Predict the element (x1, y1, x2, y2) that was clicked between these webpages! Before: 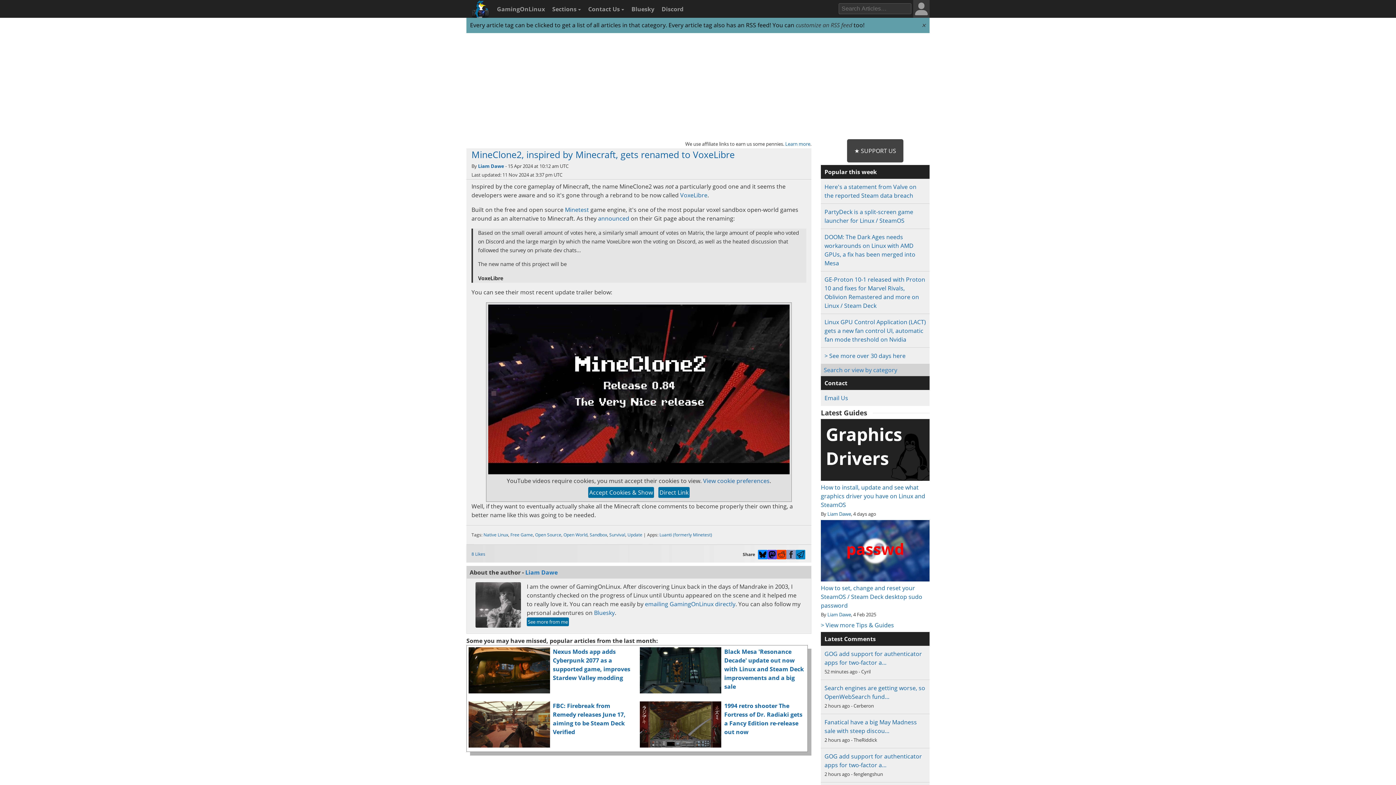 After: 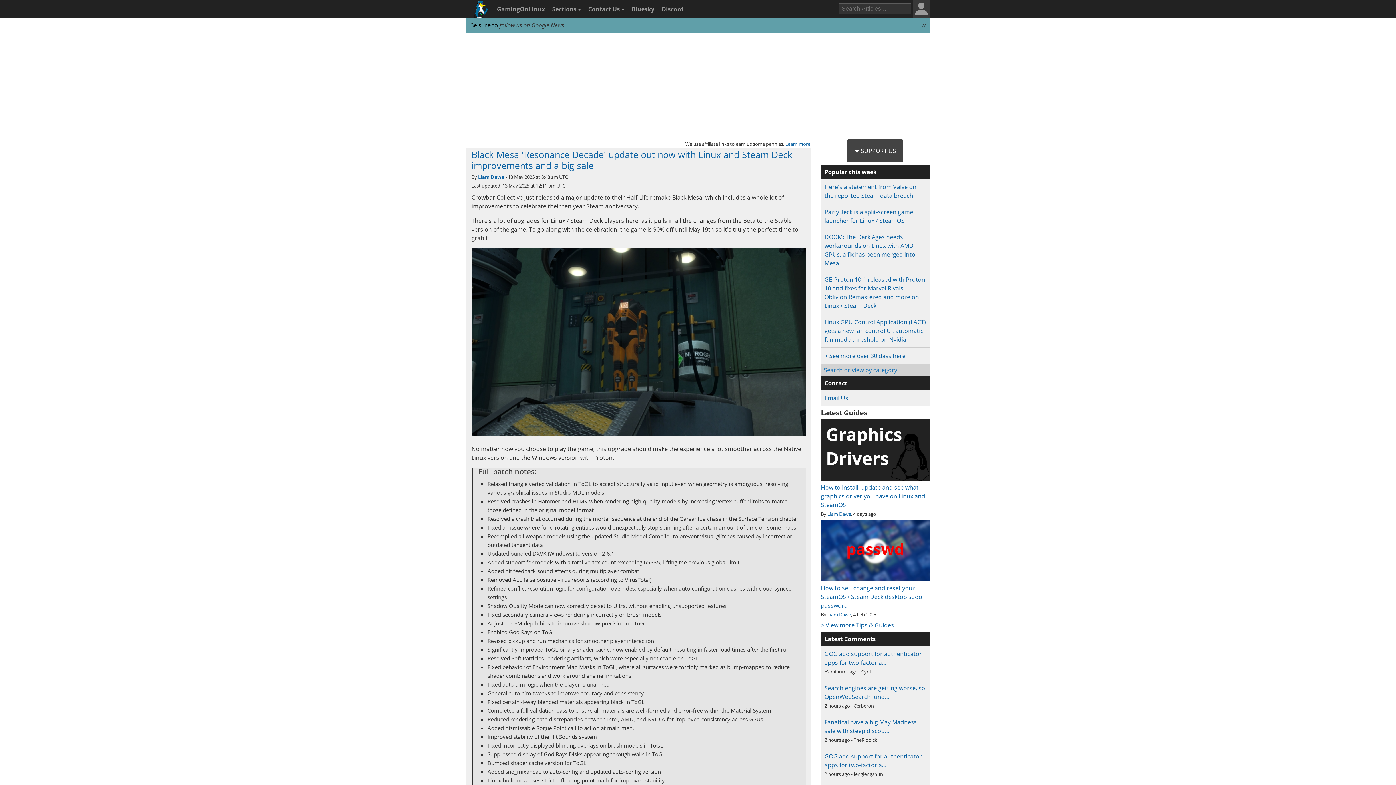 Action: bbox: (640, 687, 721, 695)